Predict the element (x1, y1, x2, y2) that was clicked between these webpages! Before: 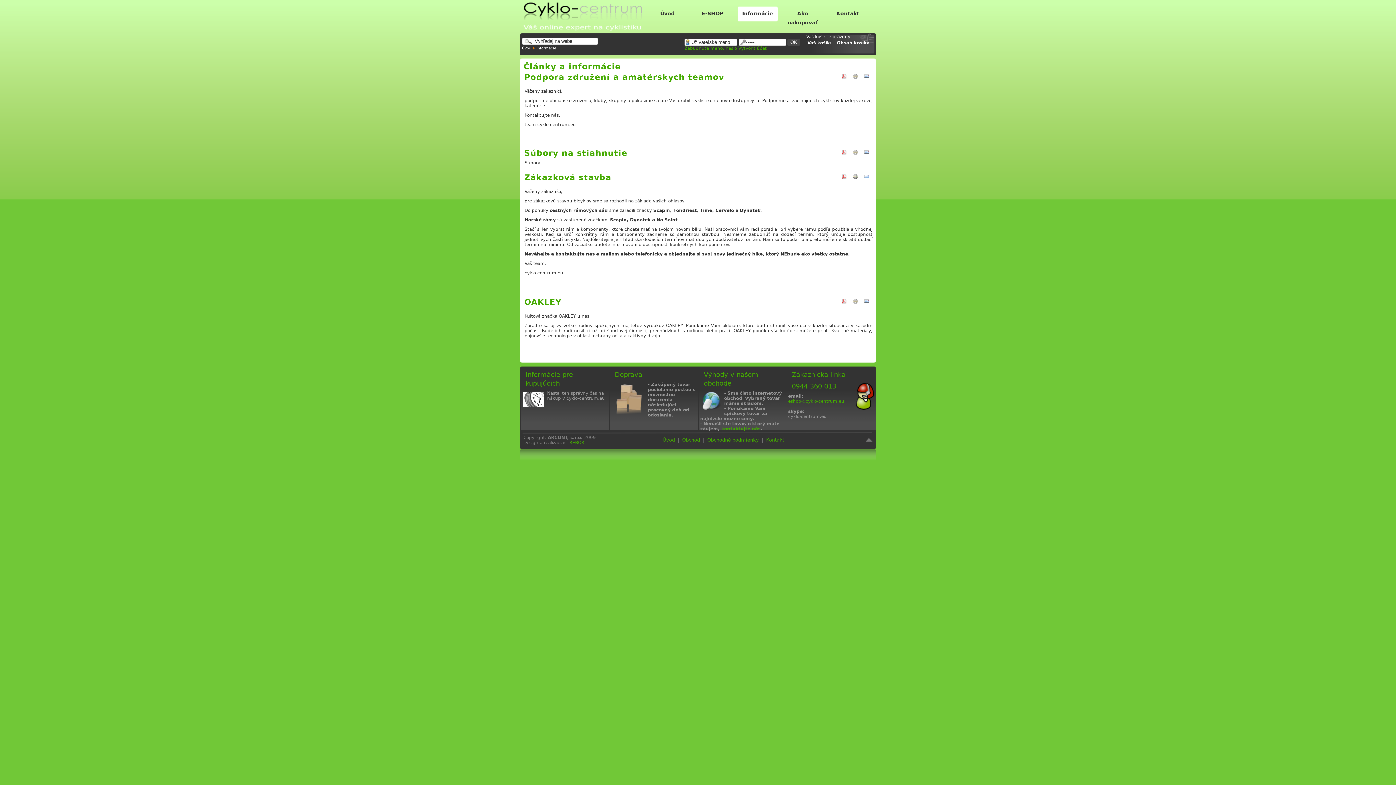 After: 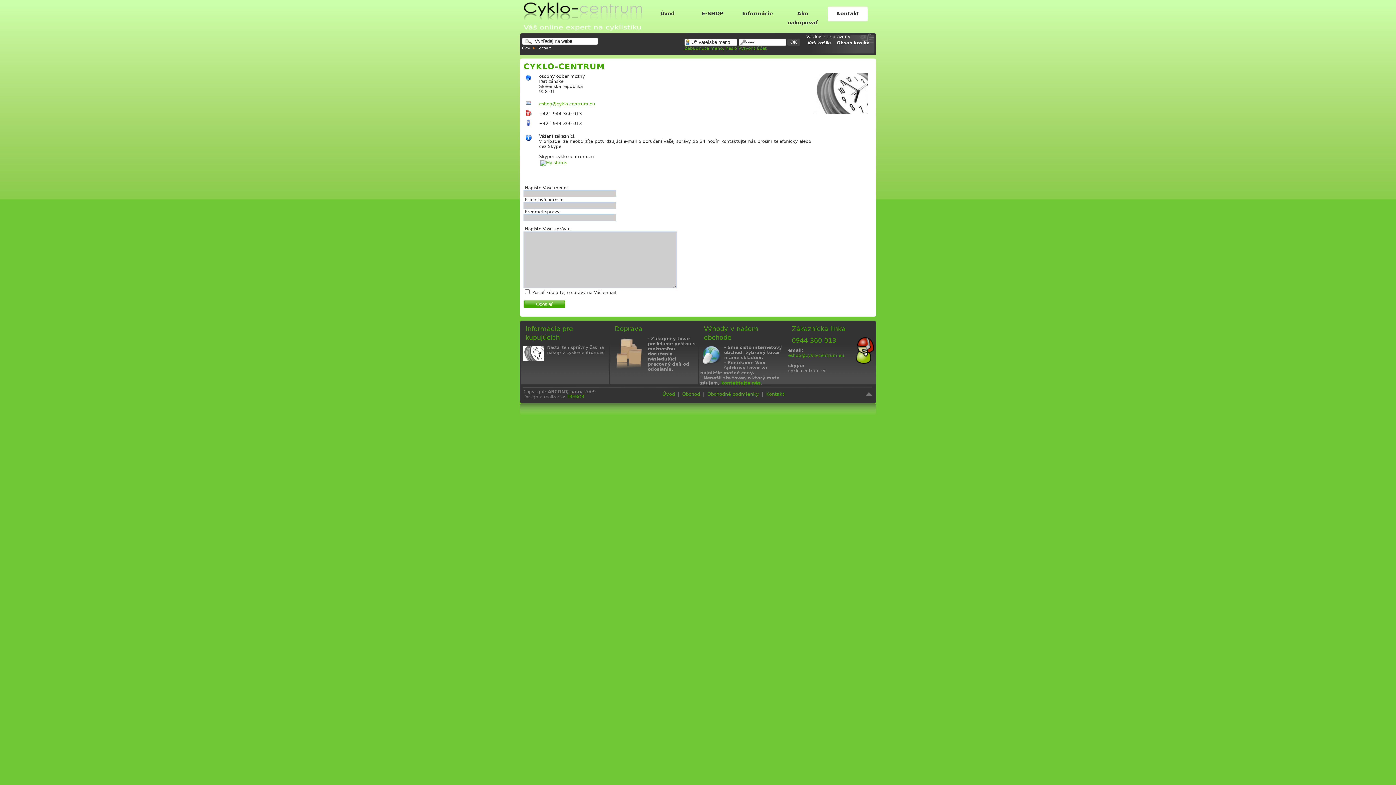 Action: bbox: (766, 437, 784, 442) label: Kontakt